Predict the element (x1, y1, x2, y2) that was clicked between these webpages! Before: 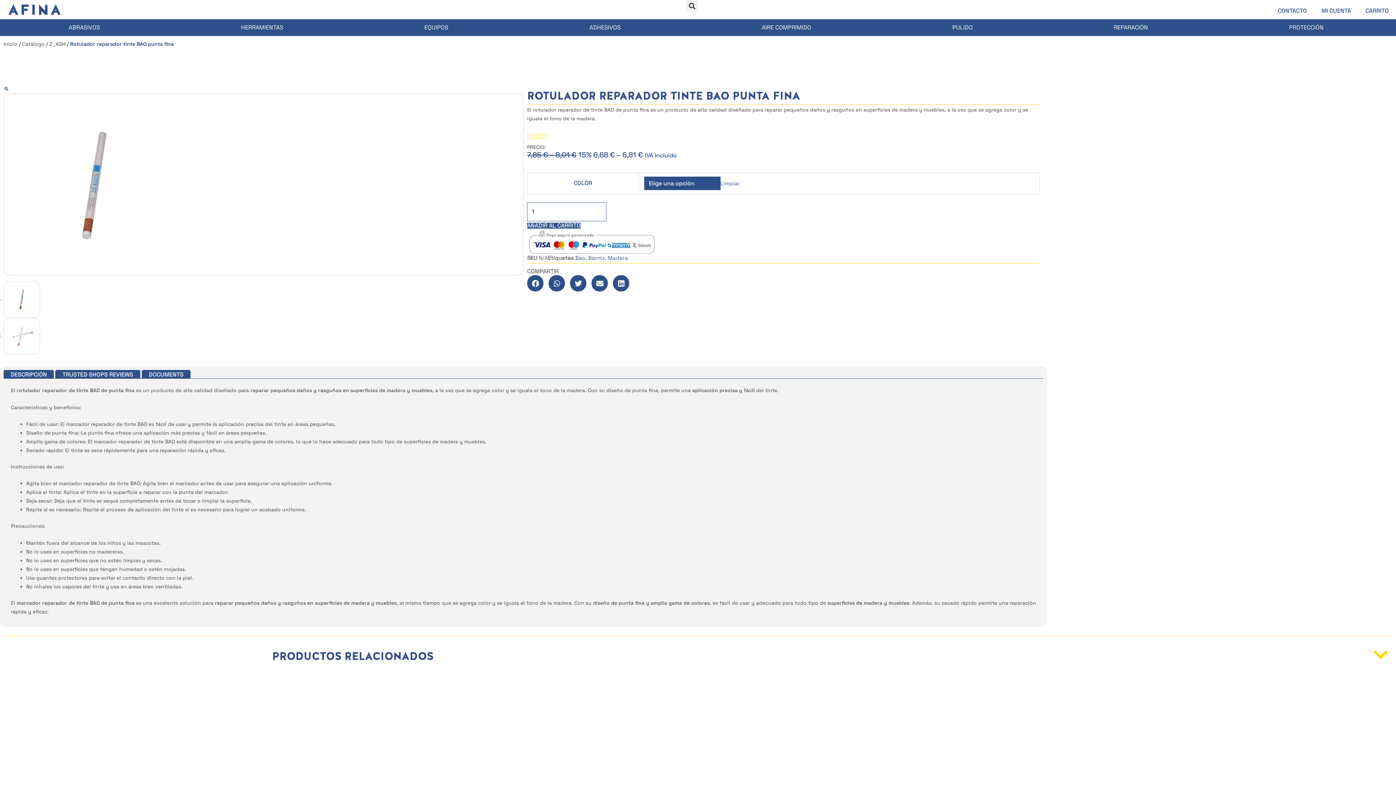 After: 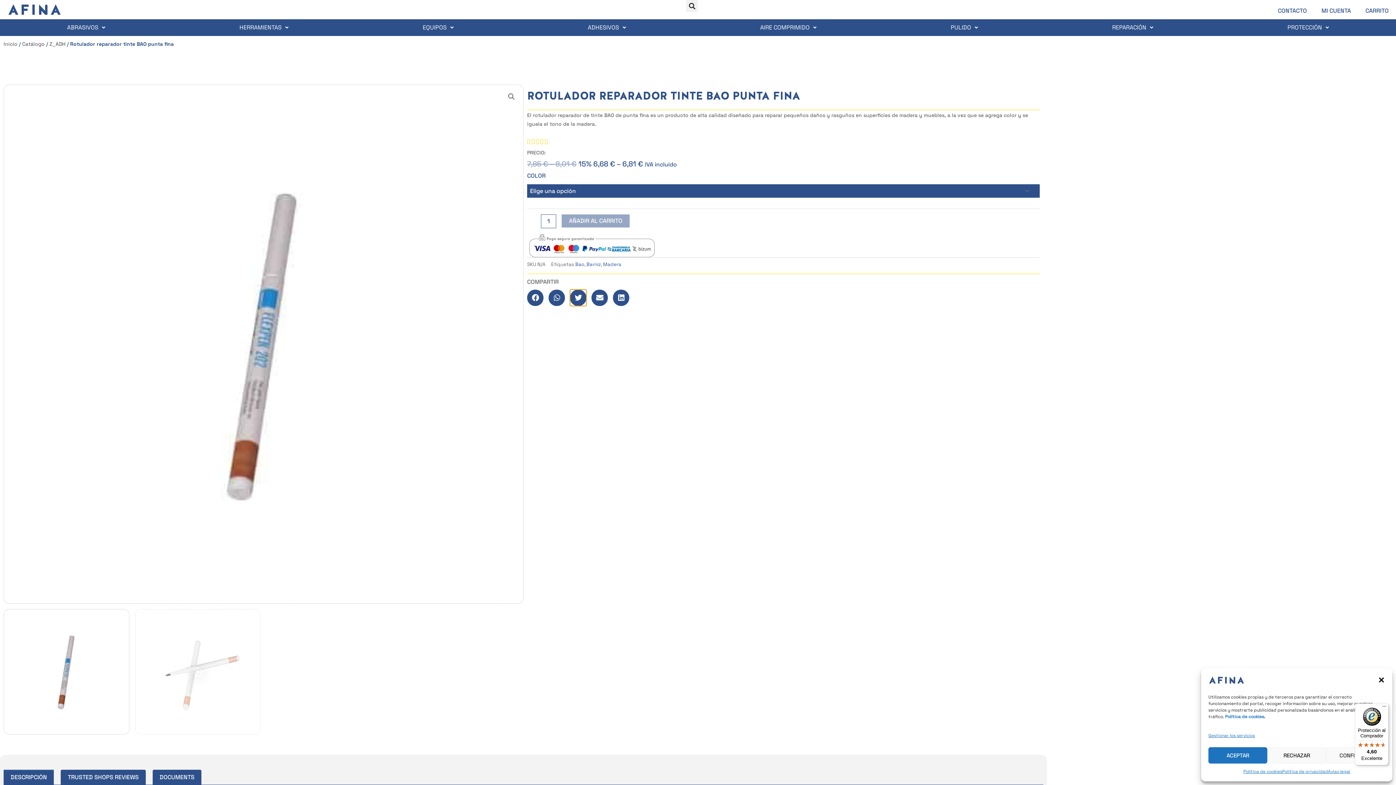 Action: bbox: (570, 275, 586, 291) label: Compartir en twitter